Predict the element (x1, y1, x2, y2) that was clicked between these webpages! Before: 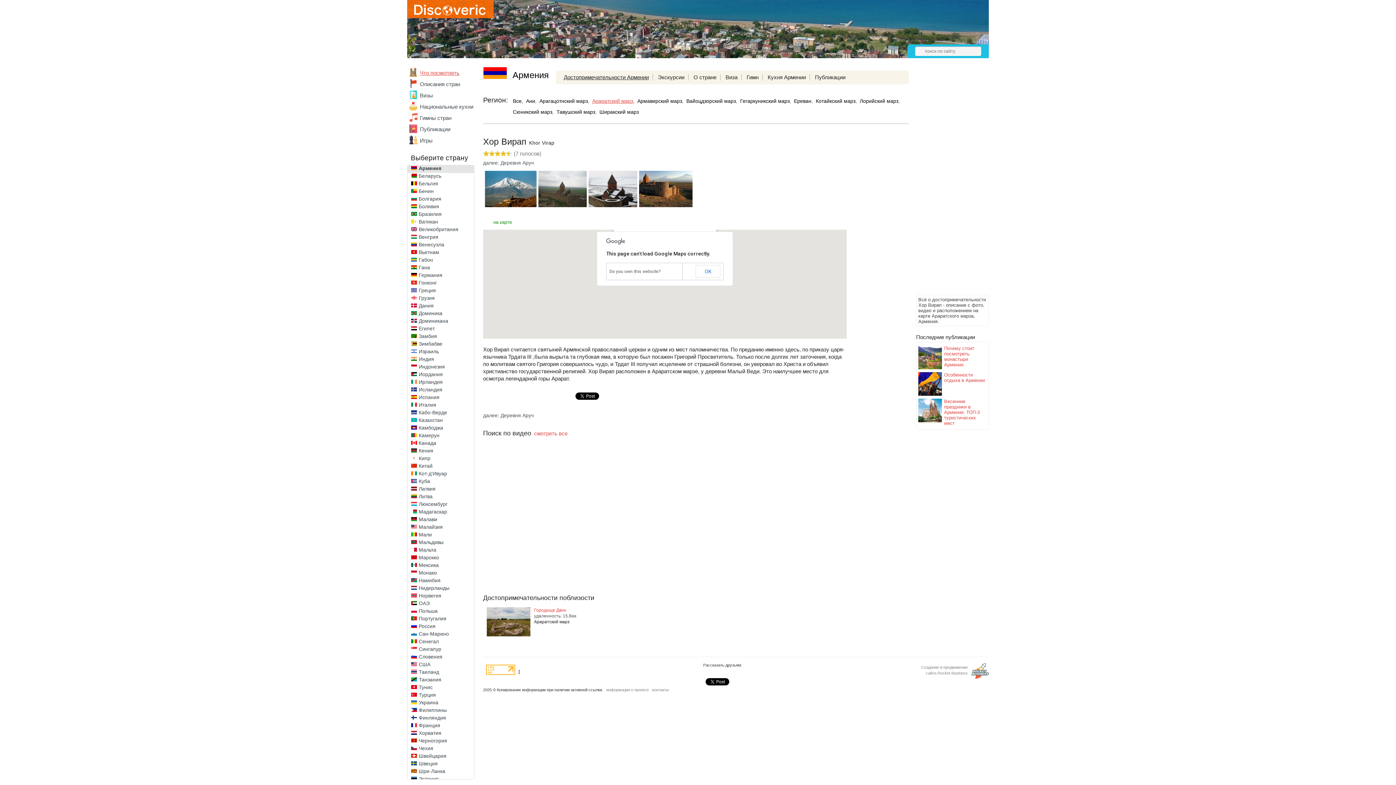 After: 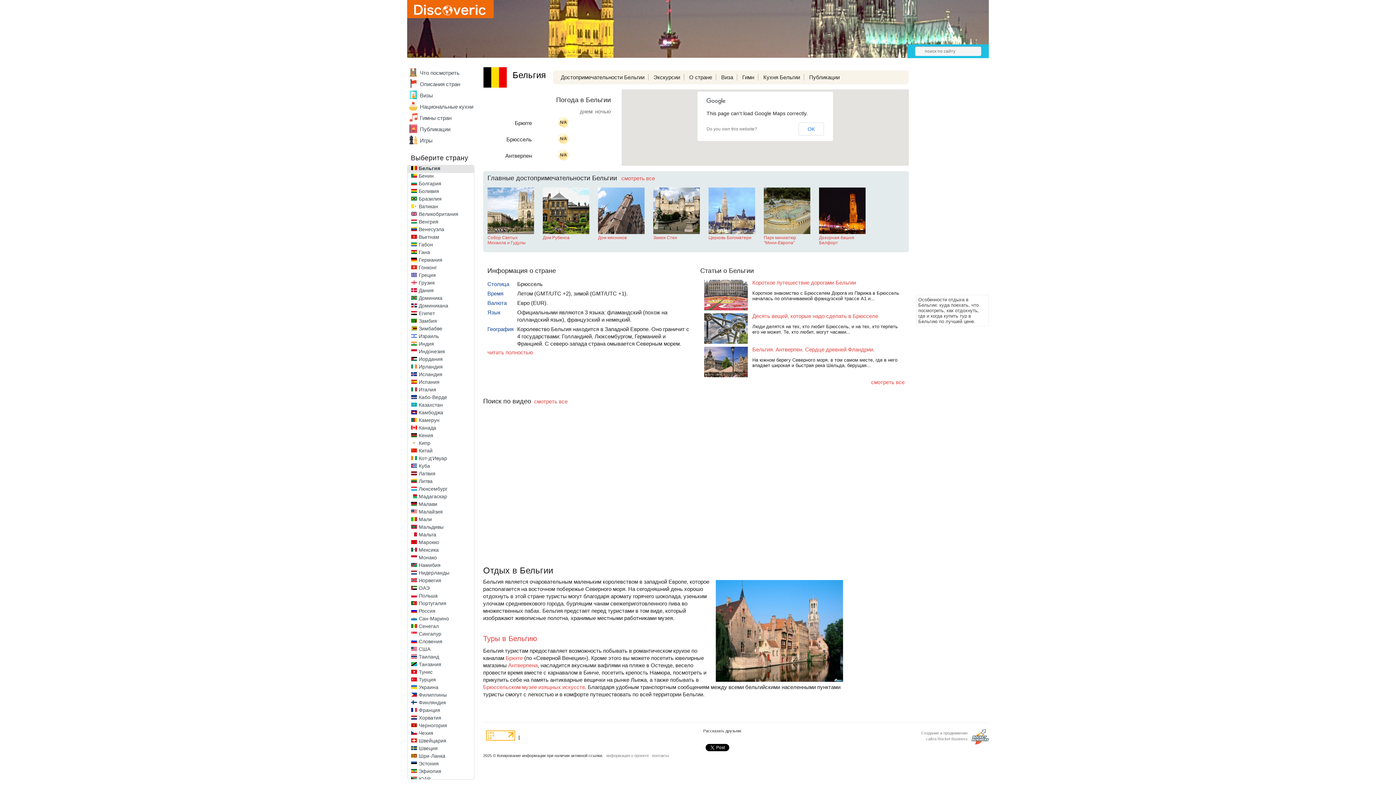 Action: label: Бельгия bbox: (418, 180, 438, 186)